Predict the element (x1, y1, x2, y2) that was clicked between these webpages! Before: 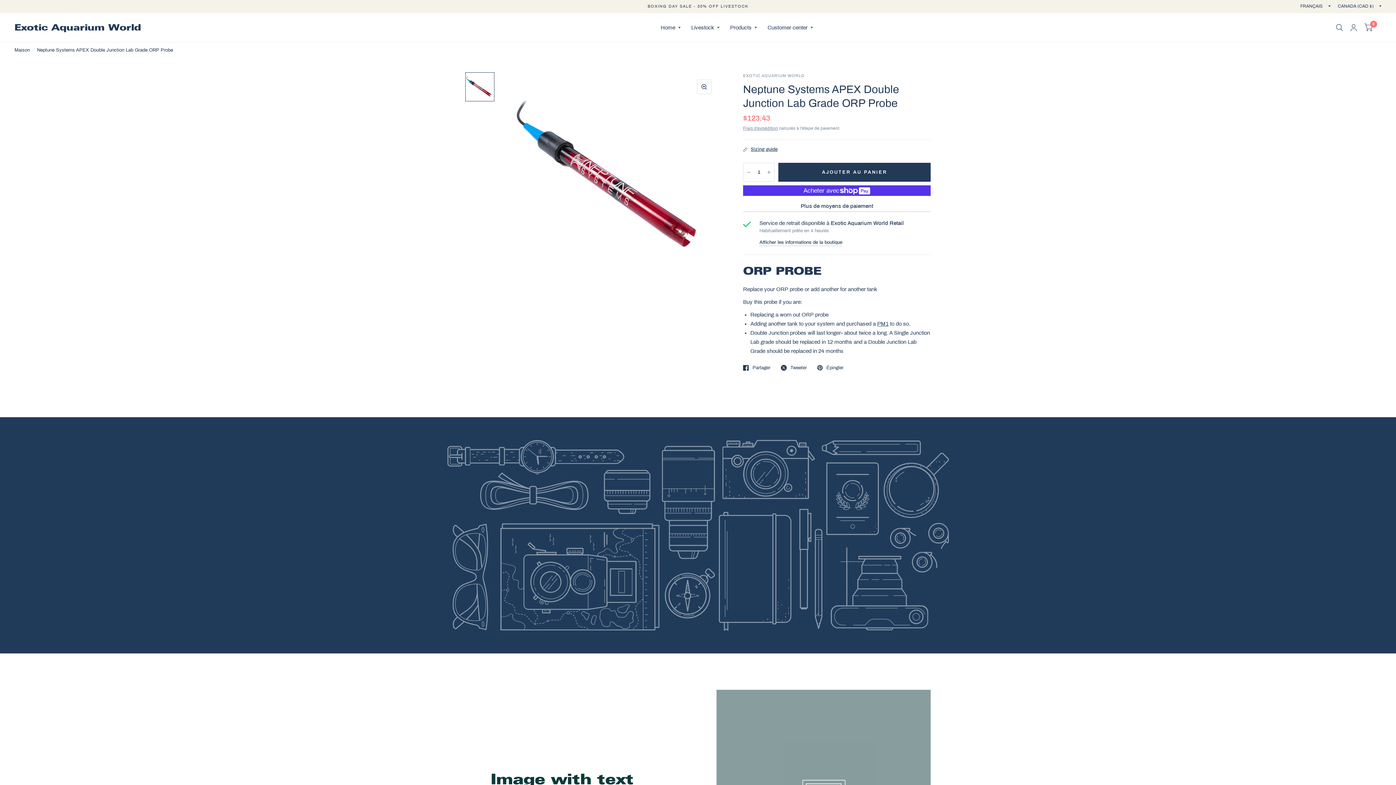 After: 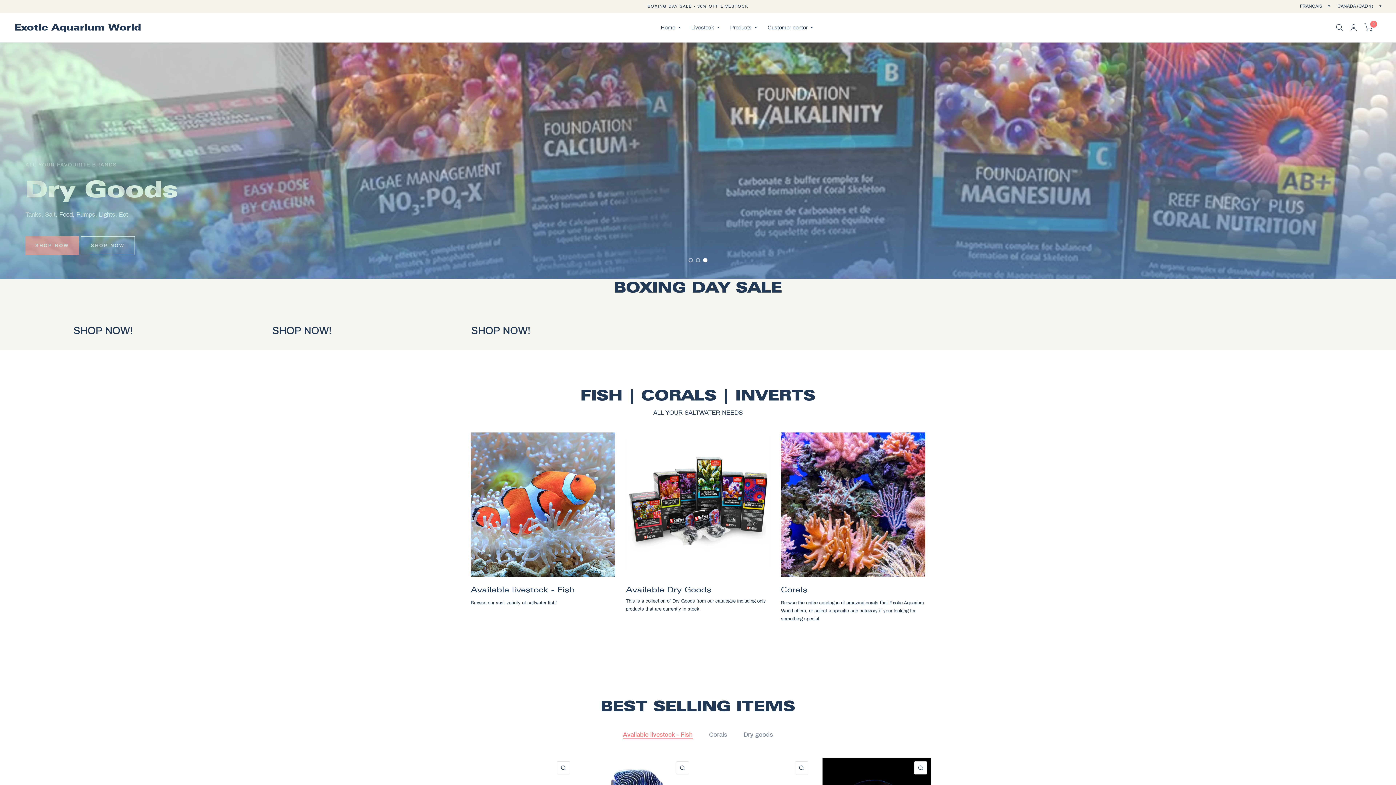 Action: label: Products bbox: (730, 19, 756, 35)